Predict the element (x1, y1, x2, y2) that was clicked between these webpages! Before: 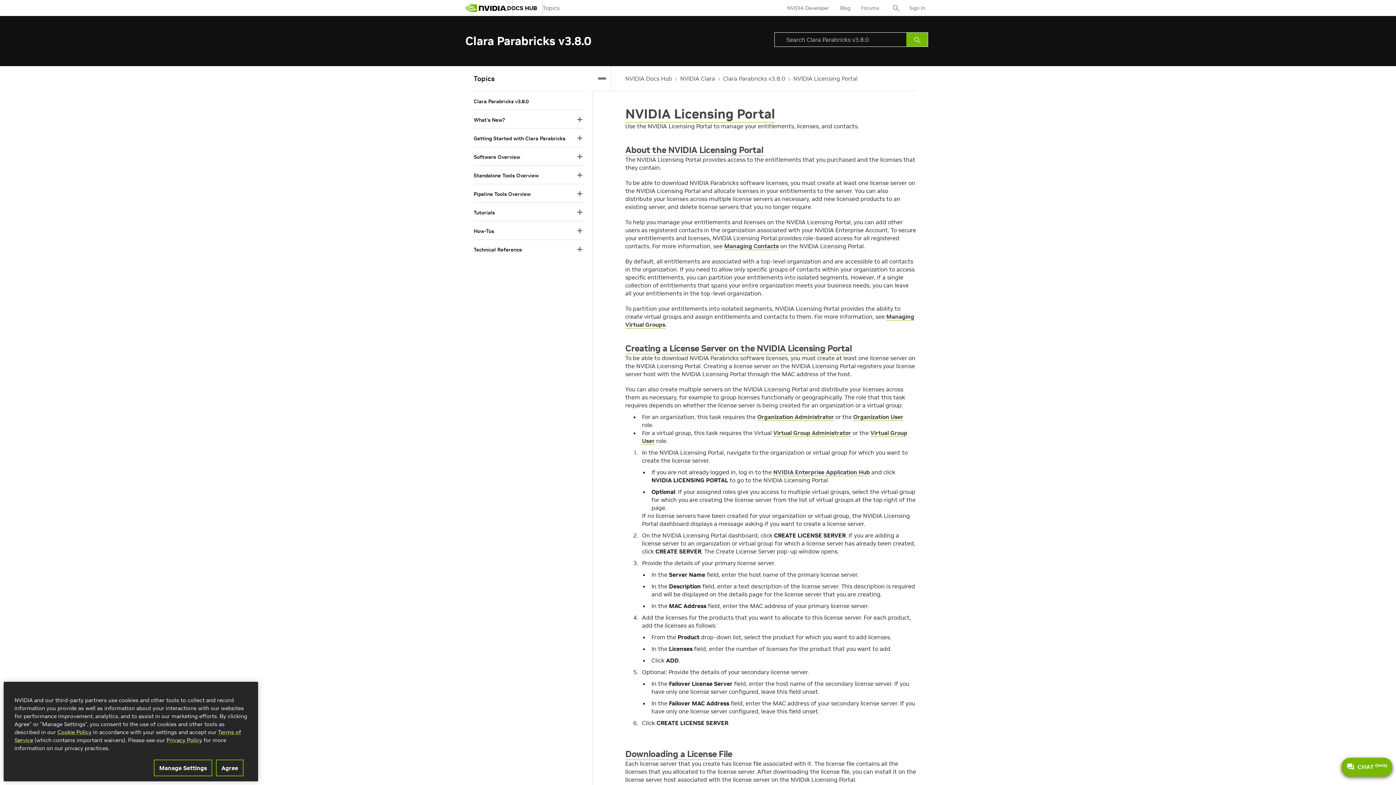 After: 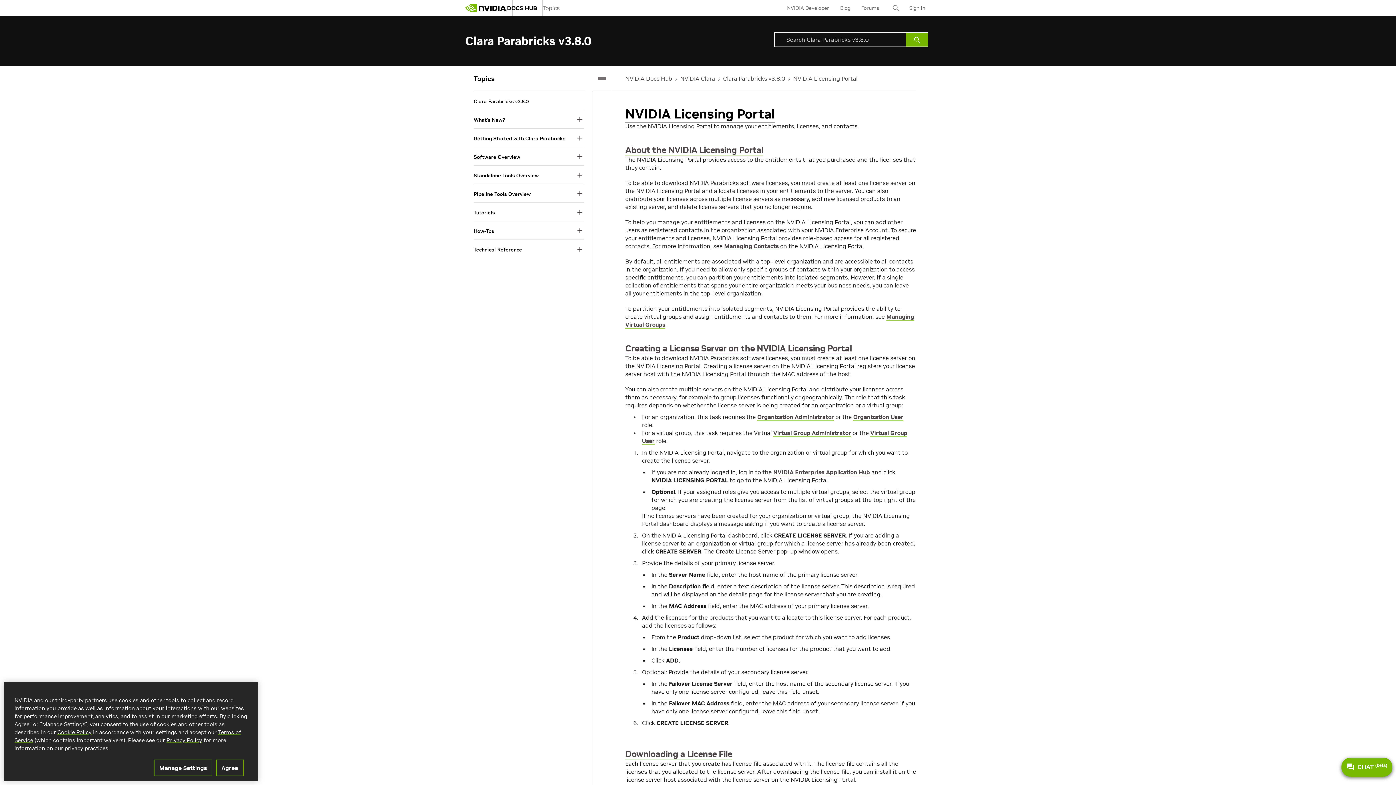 Action: label: NVIDIA Licensing Portal bbox: (625, 105, 775, 122)